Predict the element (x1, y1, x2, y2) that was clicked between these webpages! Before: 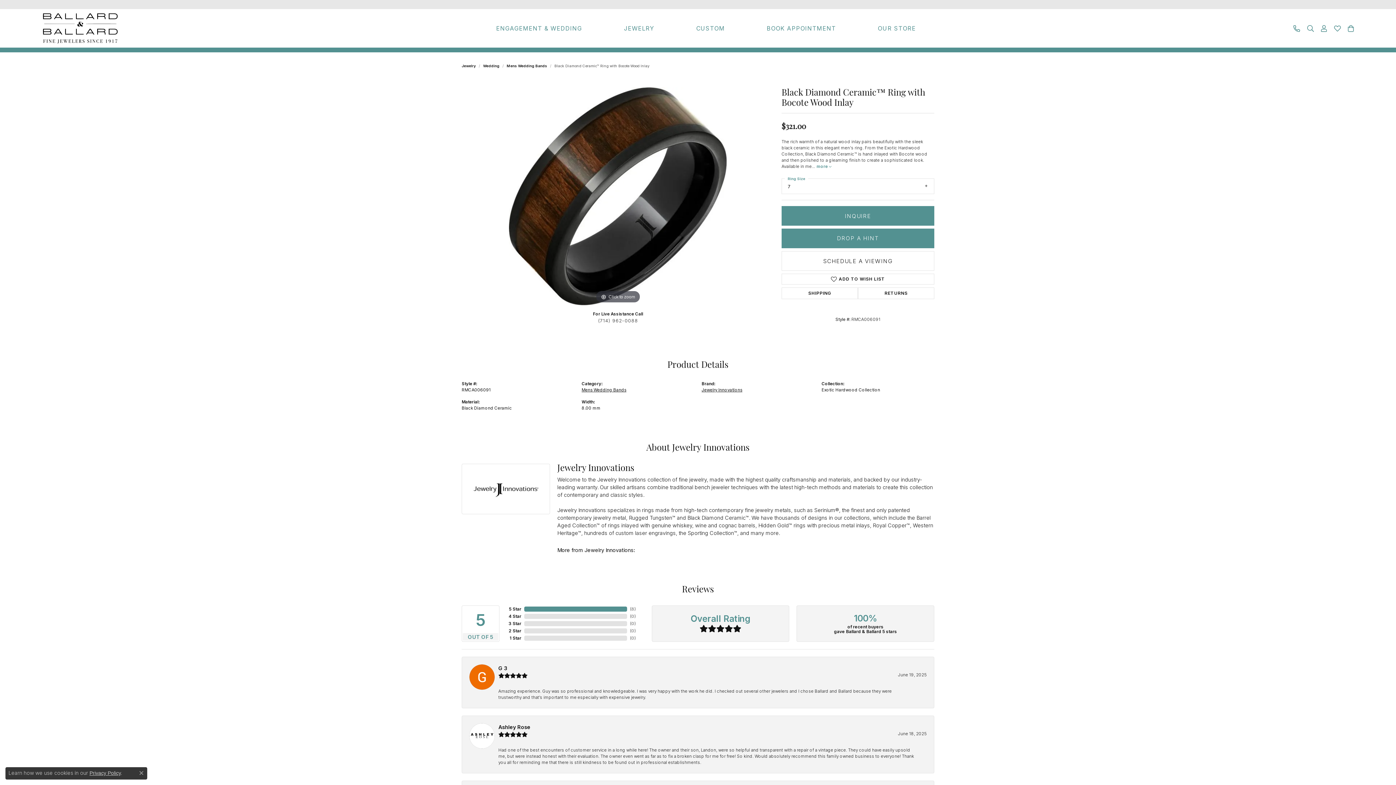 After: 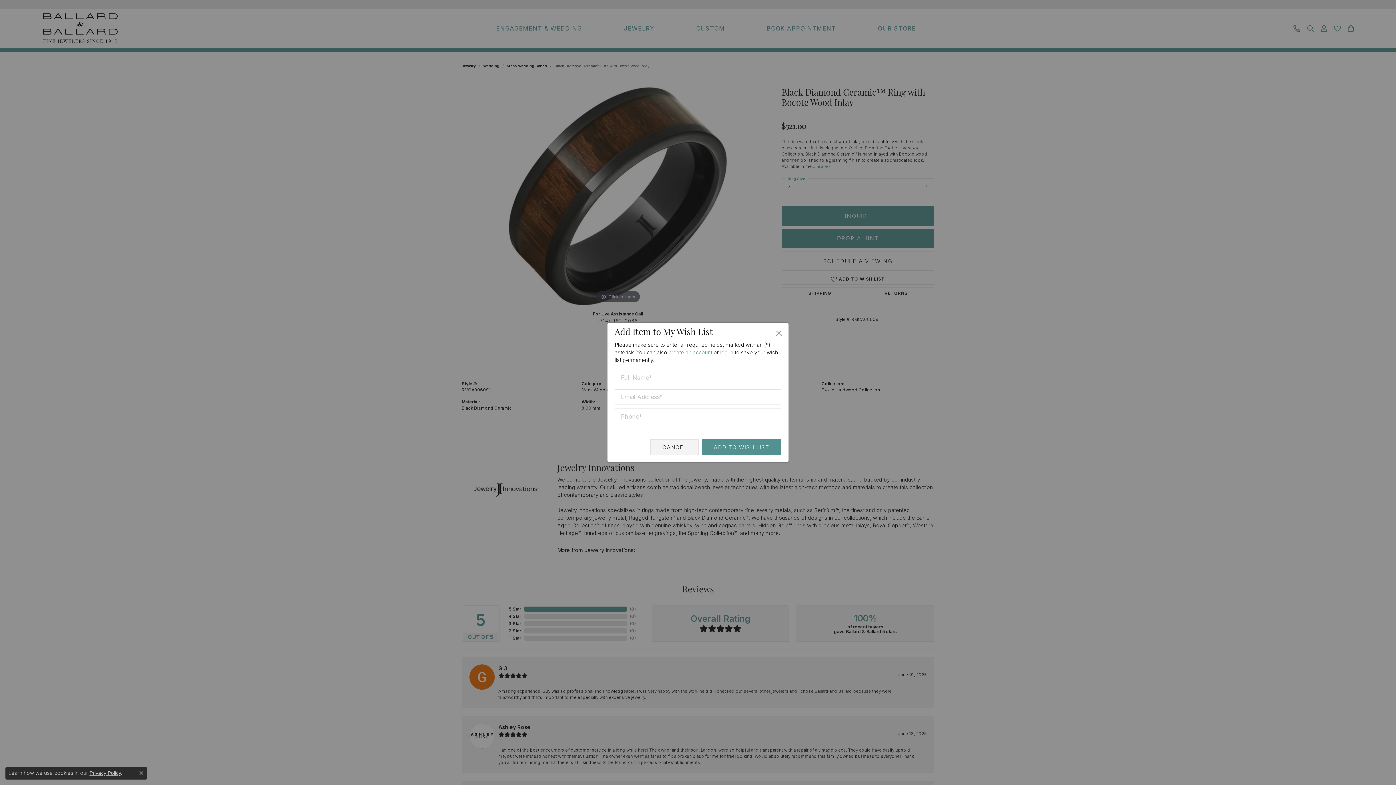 Action: bbox: (781, 273, 934, 284) label: ADD TO WISH LIST